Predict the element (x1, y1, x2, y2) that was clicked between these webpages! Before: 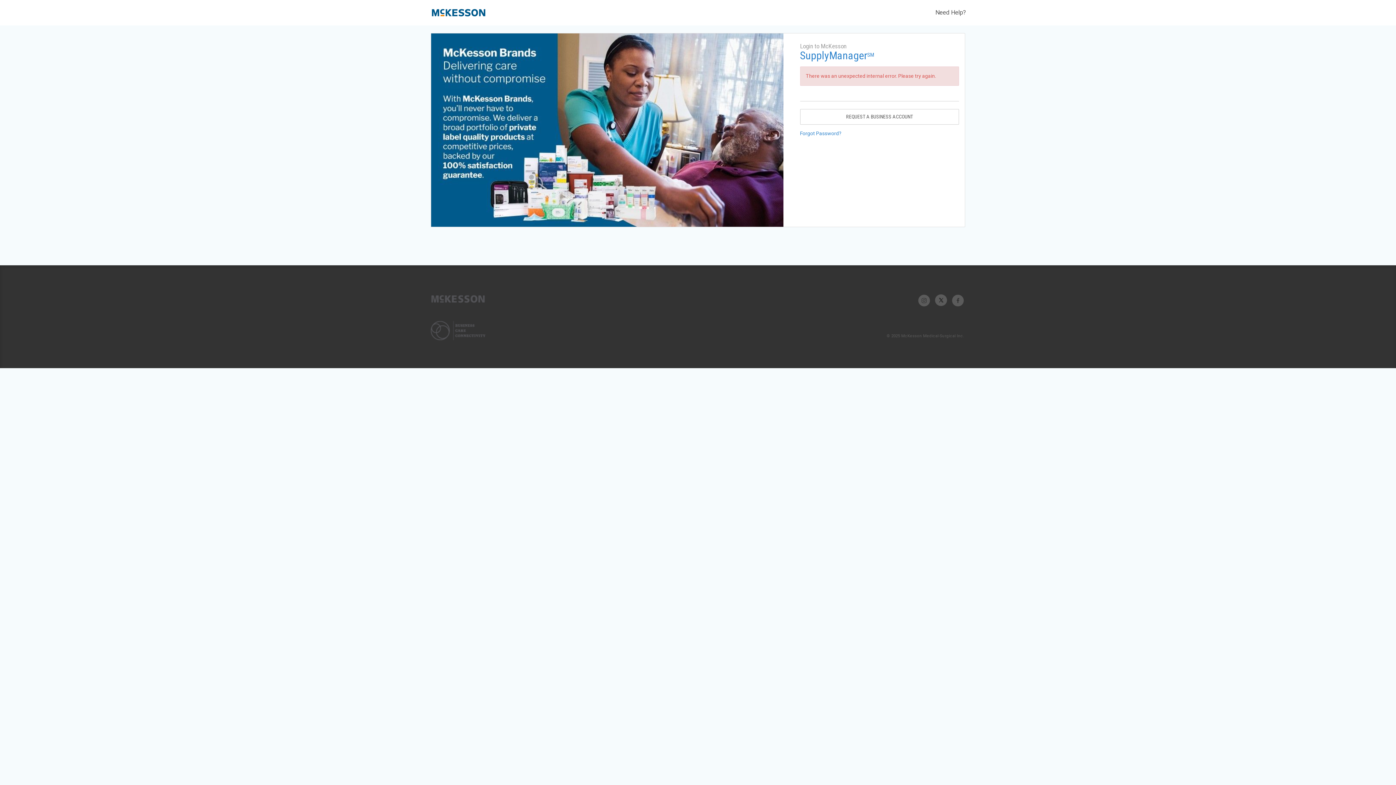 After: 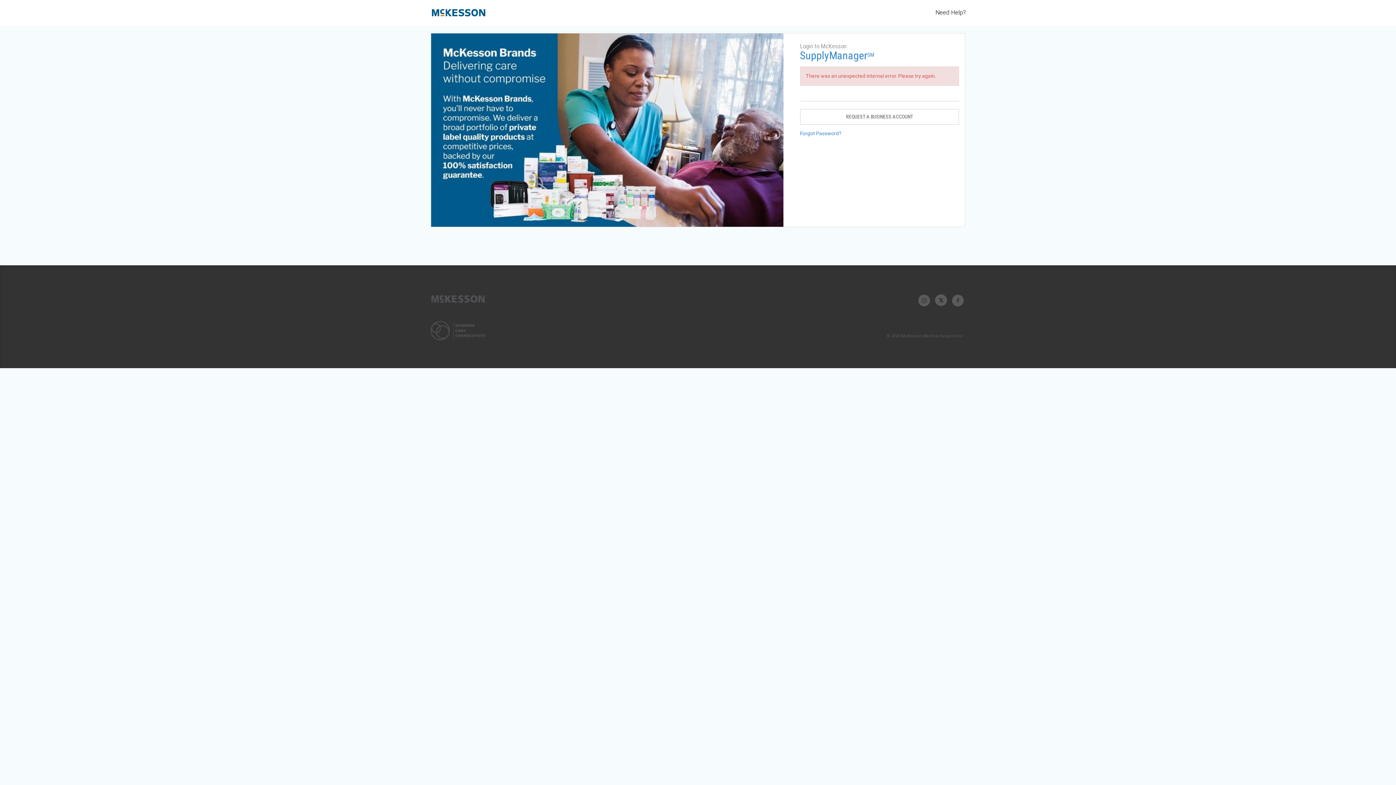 Action: bbox: (918, 298, 930, 302)